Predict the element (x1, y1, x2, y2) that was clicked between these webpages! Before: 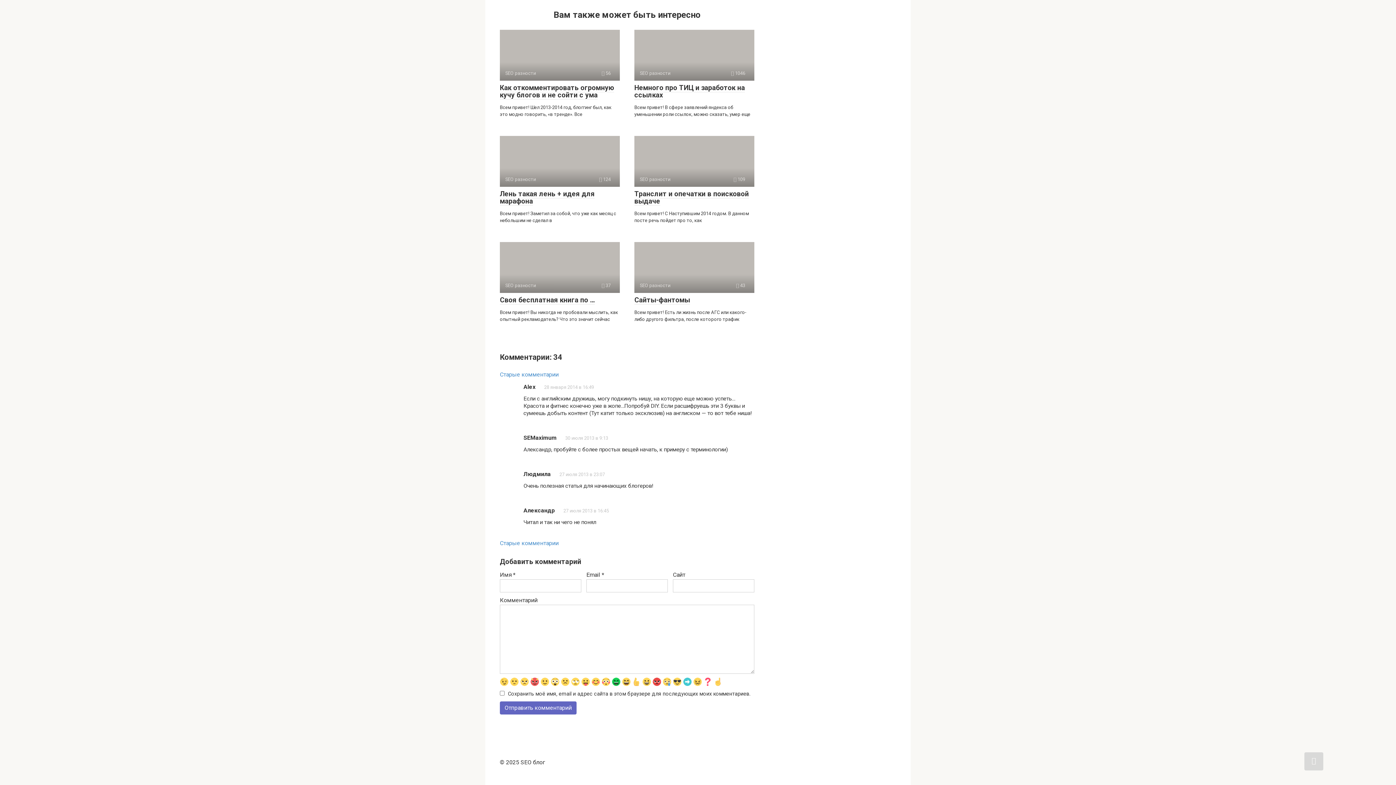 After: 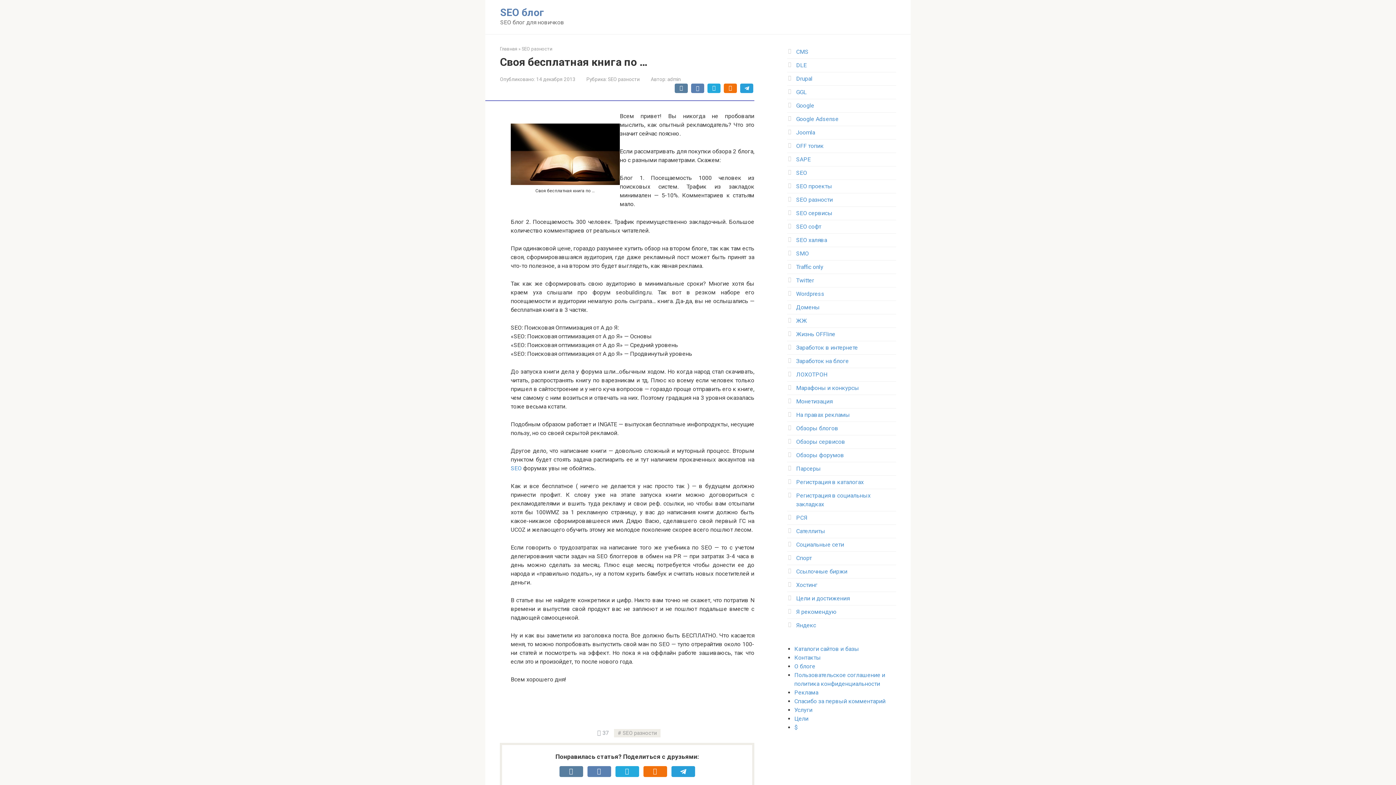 Action: label: Своя бесплатная книга по … bbox: (500, 295, 594, 304)